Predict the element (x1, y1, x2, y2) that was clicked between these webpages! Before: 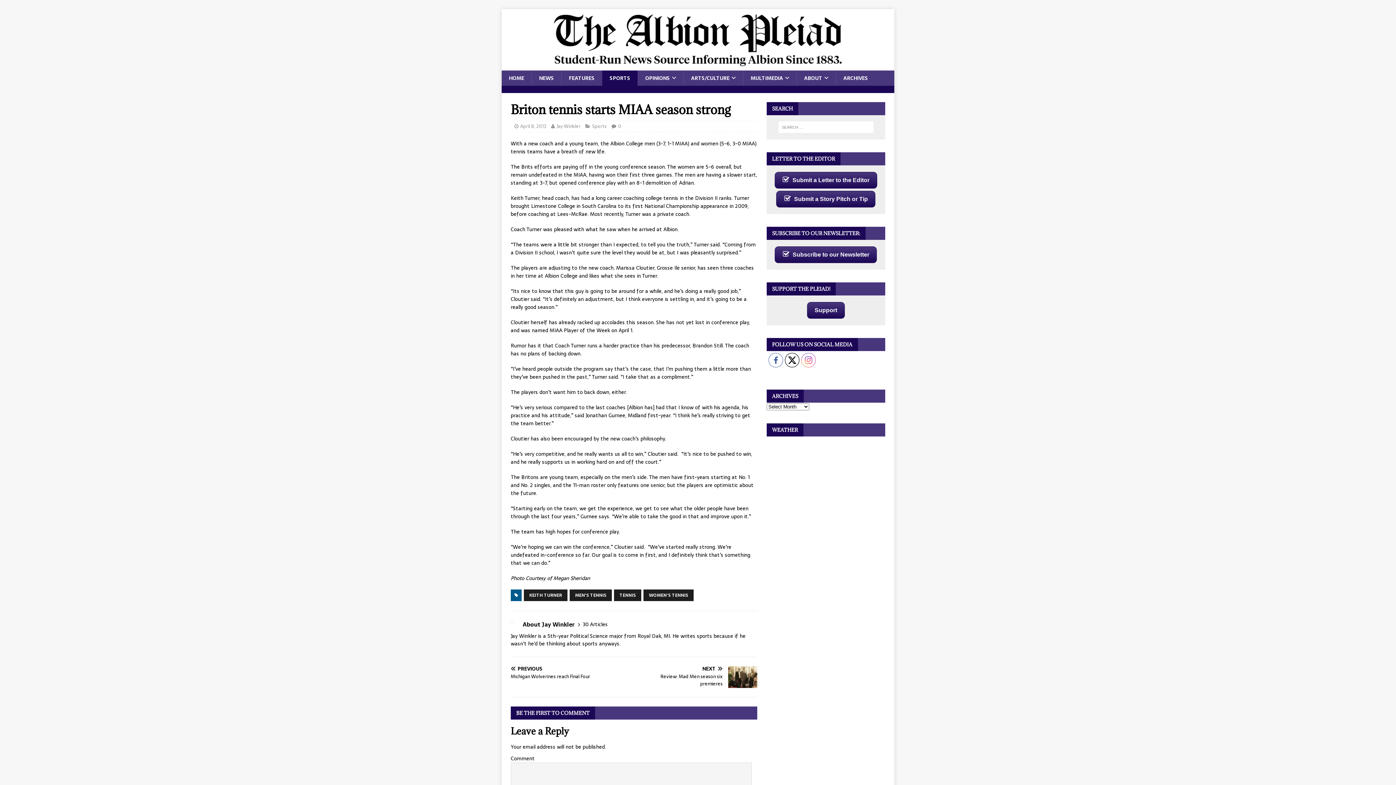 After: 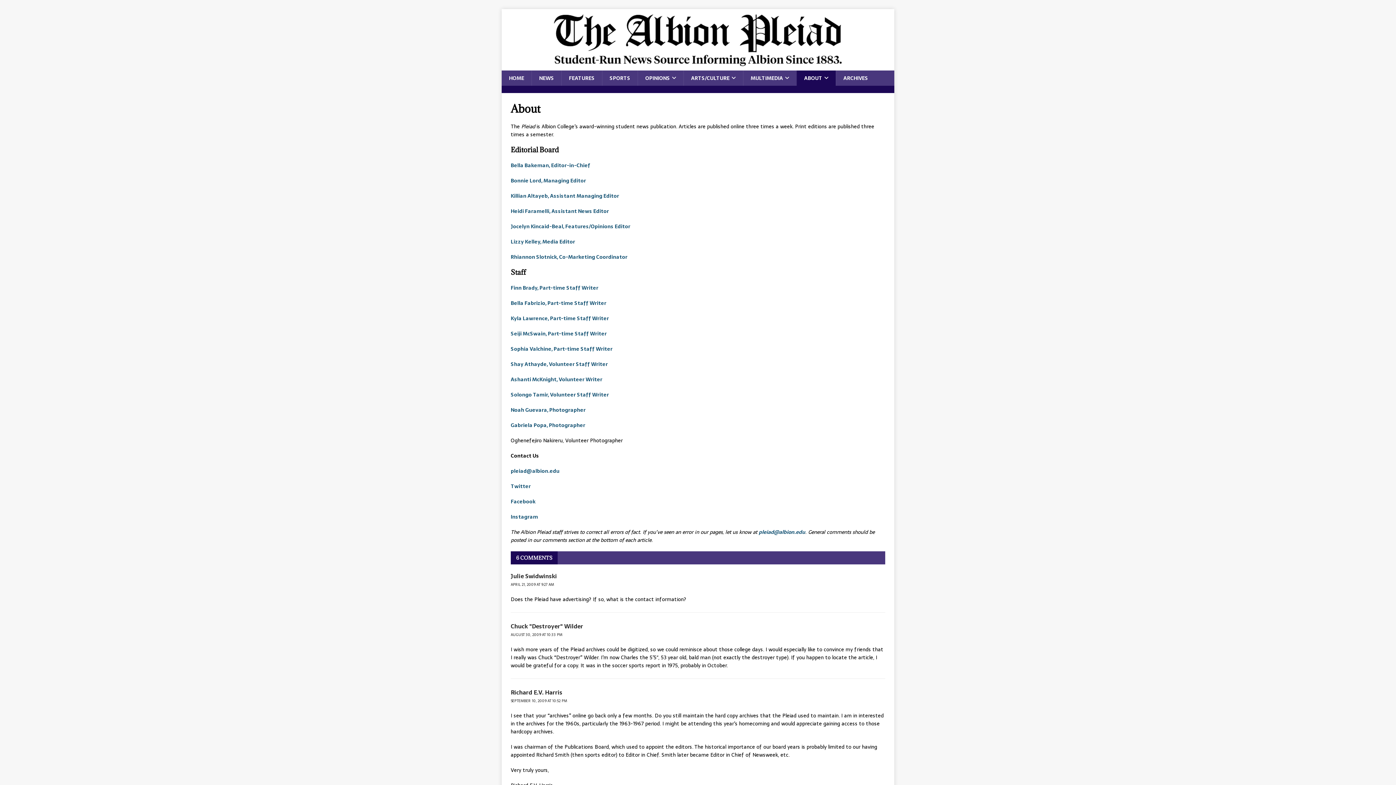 Action: label: ABOUT bbox: (796, 70, 836, 85)